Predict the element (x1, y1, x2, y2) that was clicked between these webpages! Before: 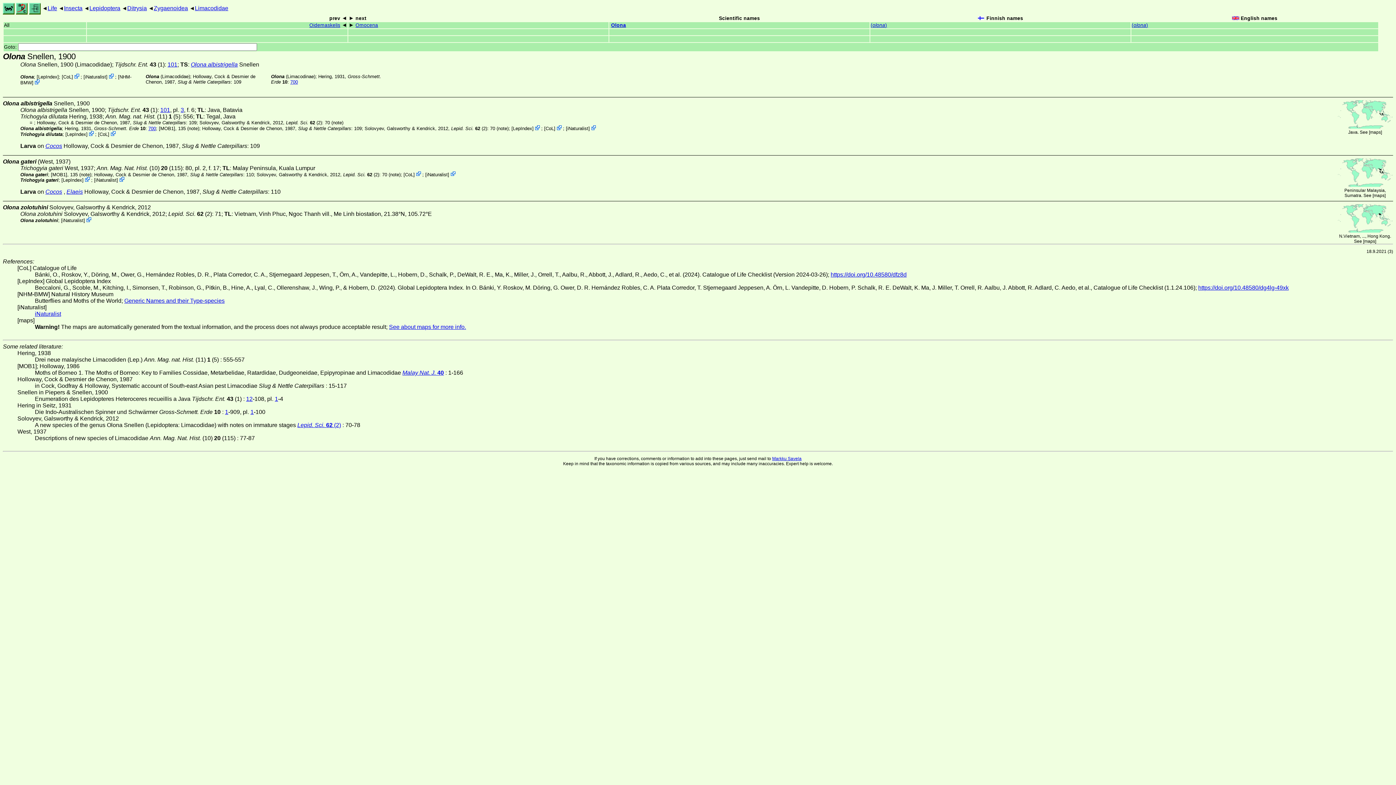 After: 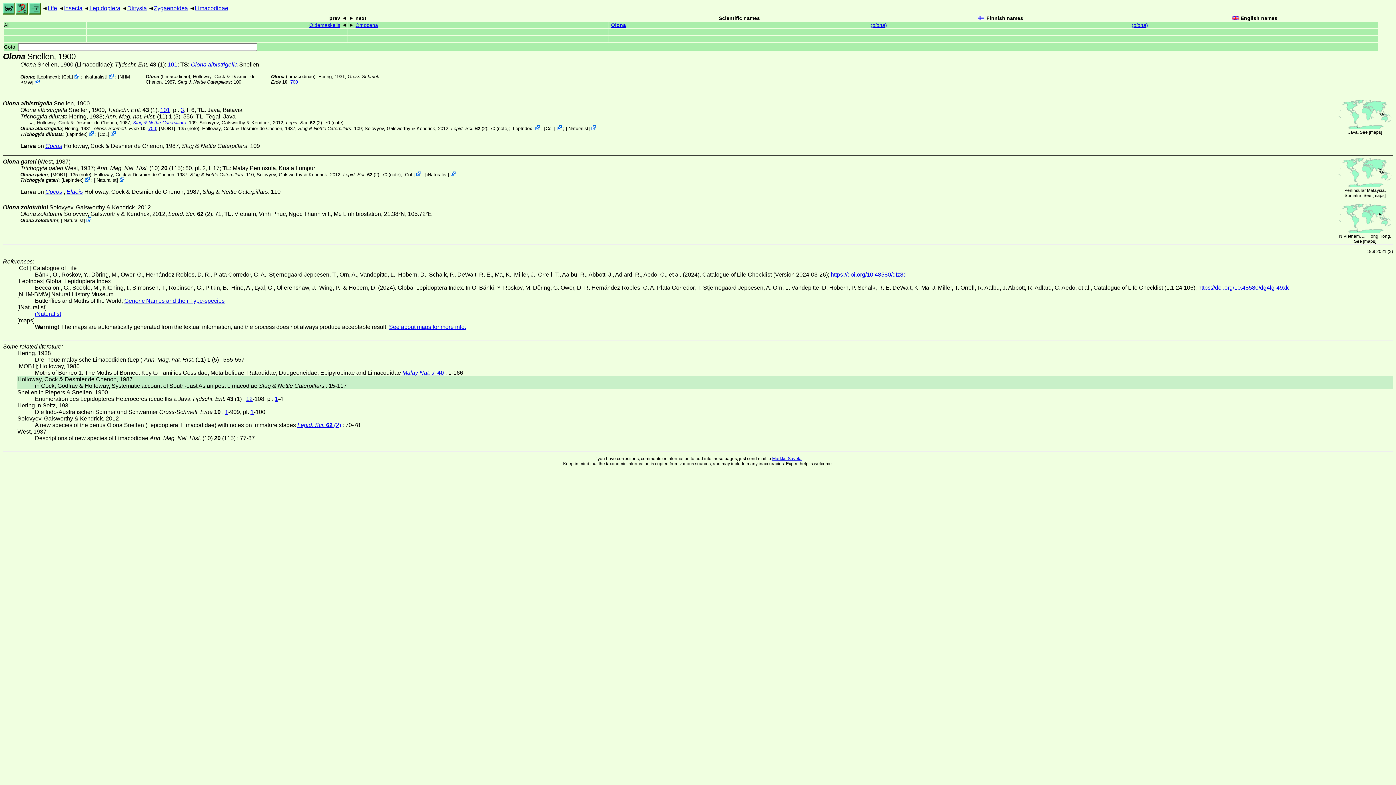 Action: label: Slug & Nettle Caterpillars bbox: (132, 120, 186, 125)